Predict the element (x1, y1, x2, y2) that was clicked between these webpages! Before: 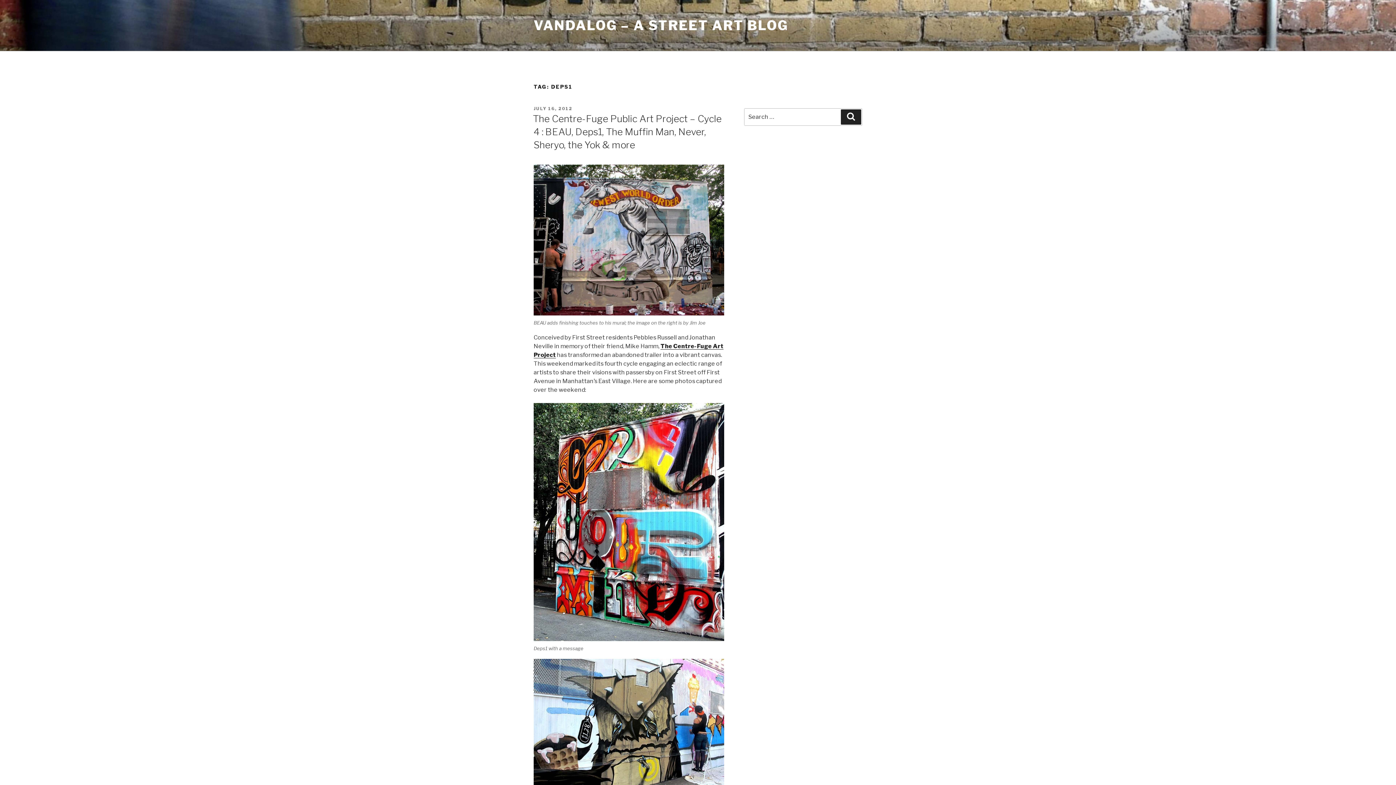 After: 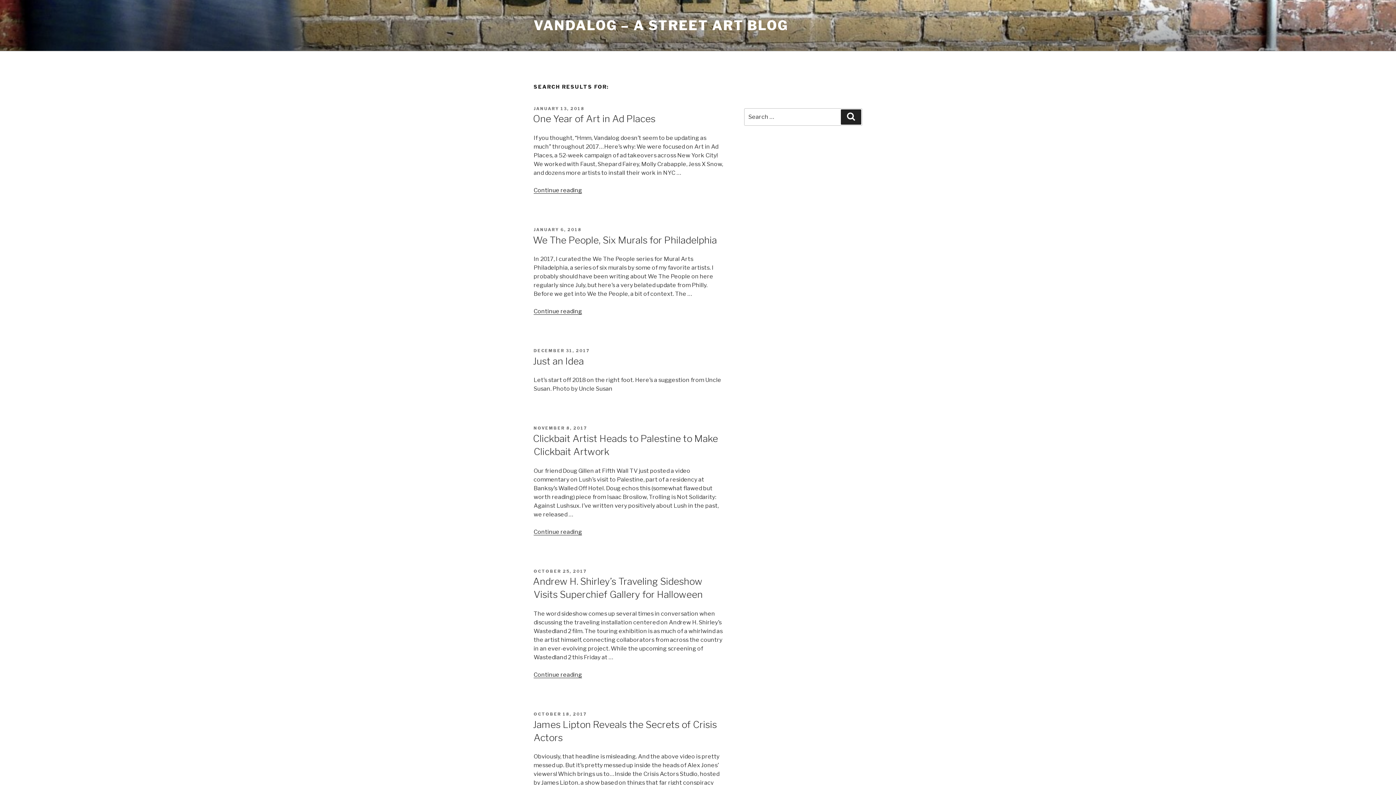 Action: label: Search bbox: (841, 109, 861, 124)